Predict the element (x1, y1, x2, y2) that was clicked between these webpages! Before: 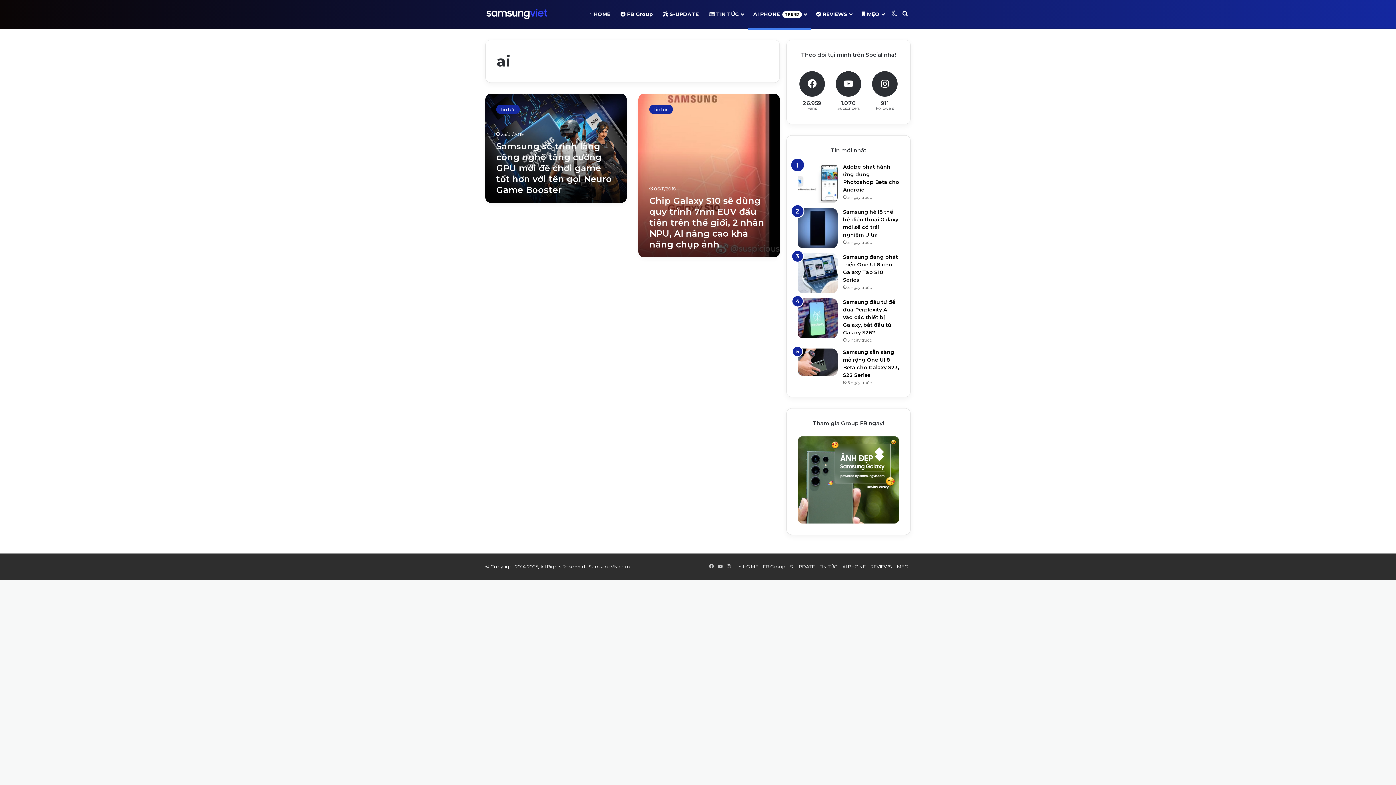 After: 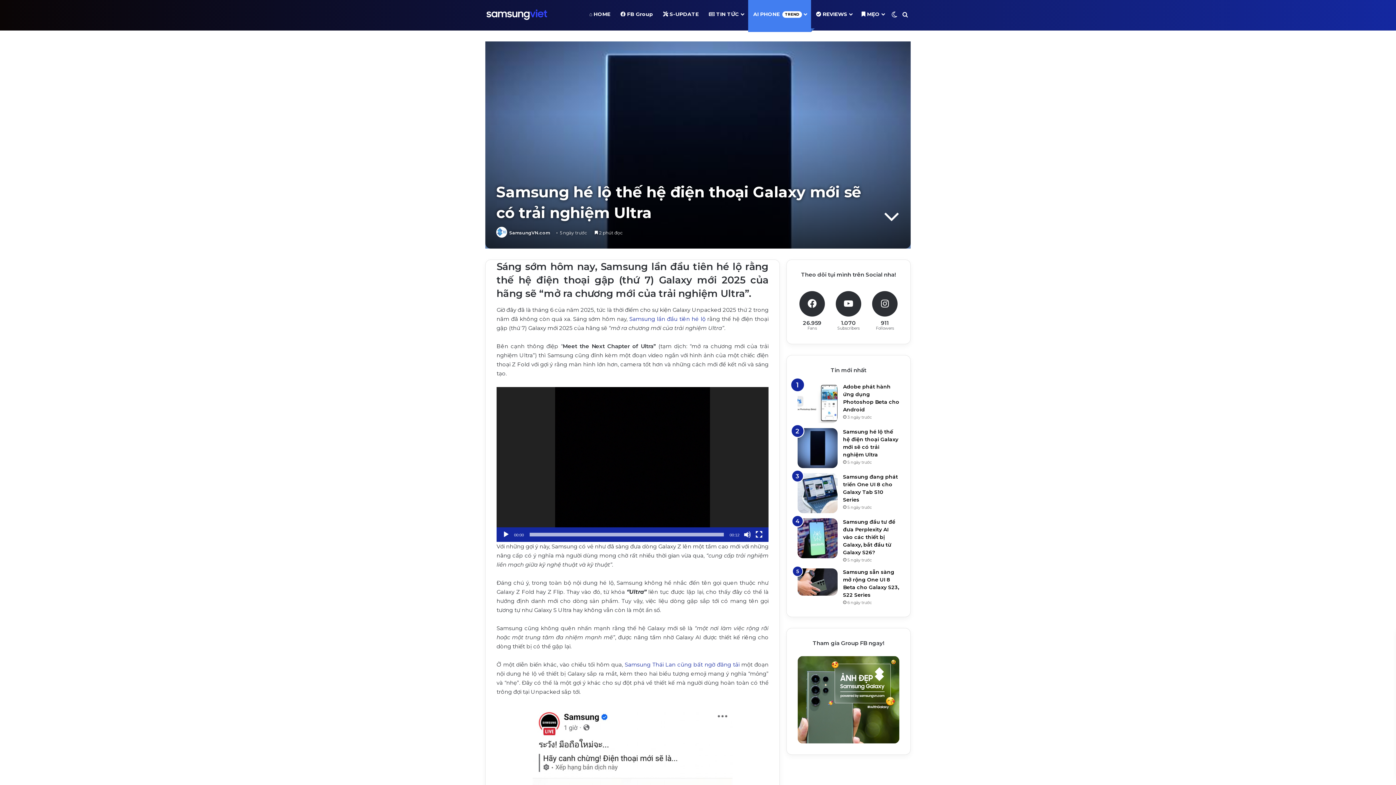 Action: bbox: (797, 208, 837, 248) label: Samsung hé lộ thế hệ điện thoại Galaxy mới sẽ có trải nghiệm Ultra